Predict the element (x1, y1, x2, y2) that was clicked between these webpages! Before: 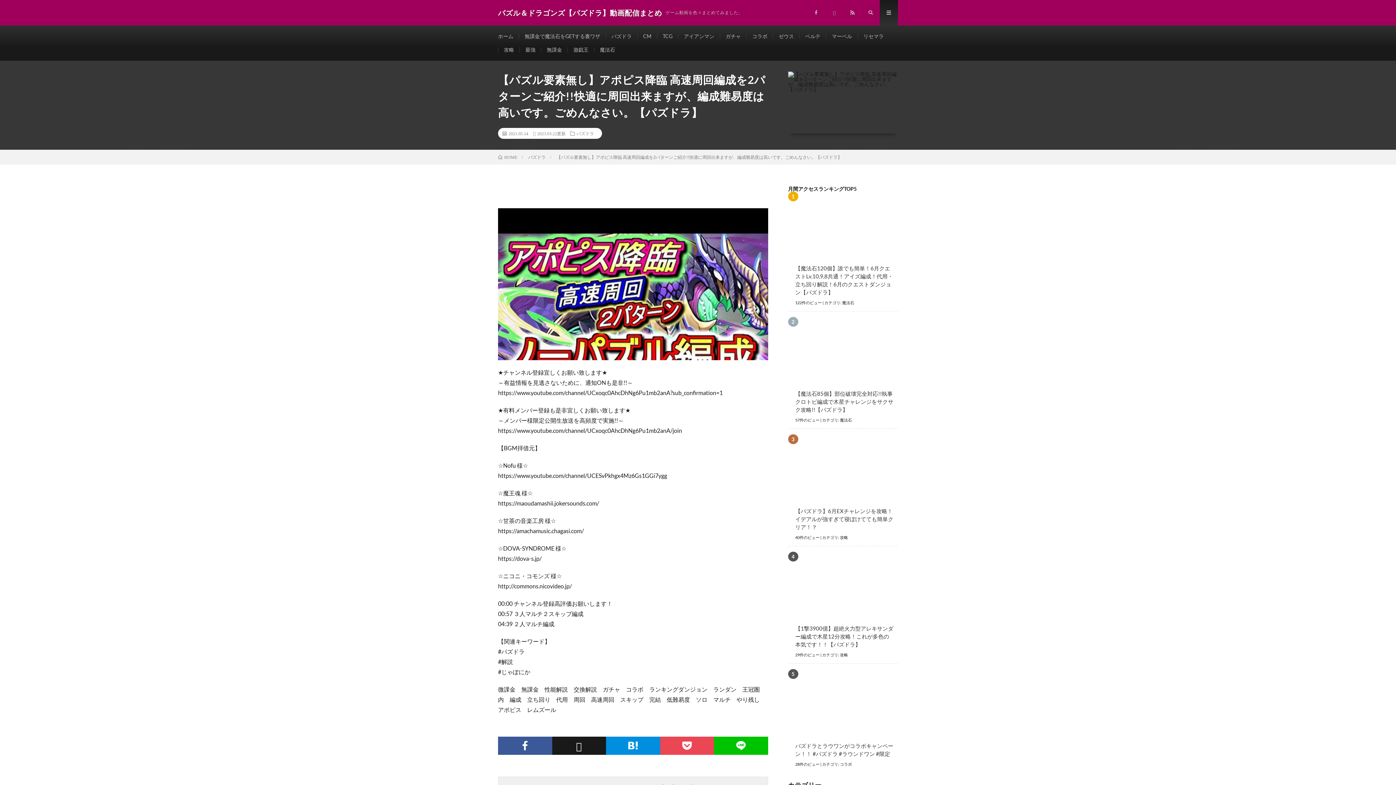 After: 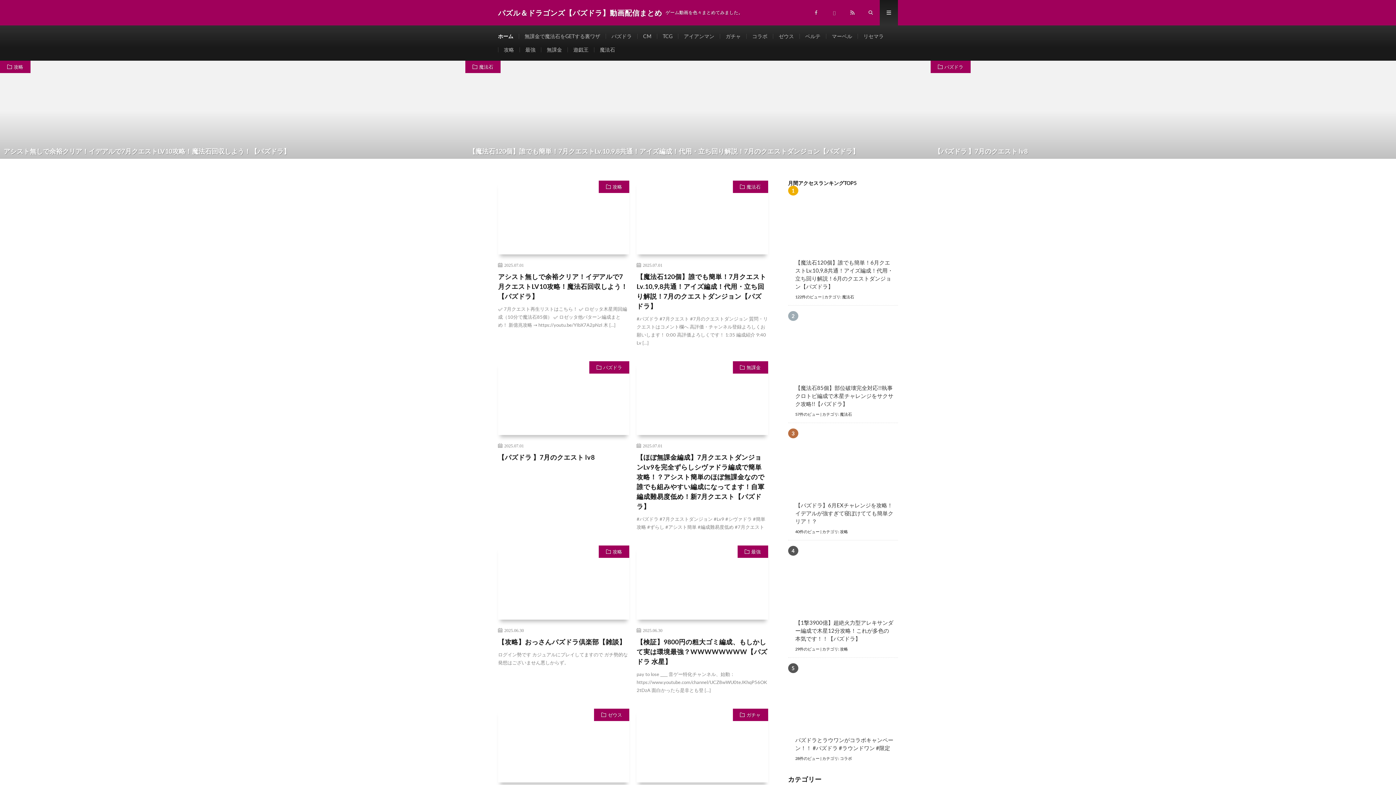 Action: label: パズル＆ドラゴンズ【パズドラ】動画配信まとめ bbox: (498, 7, 662, 18)